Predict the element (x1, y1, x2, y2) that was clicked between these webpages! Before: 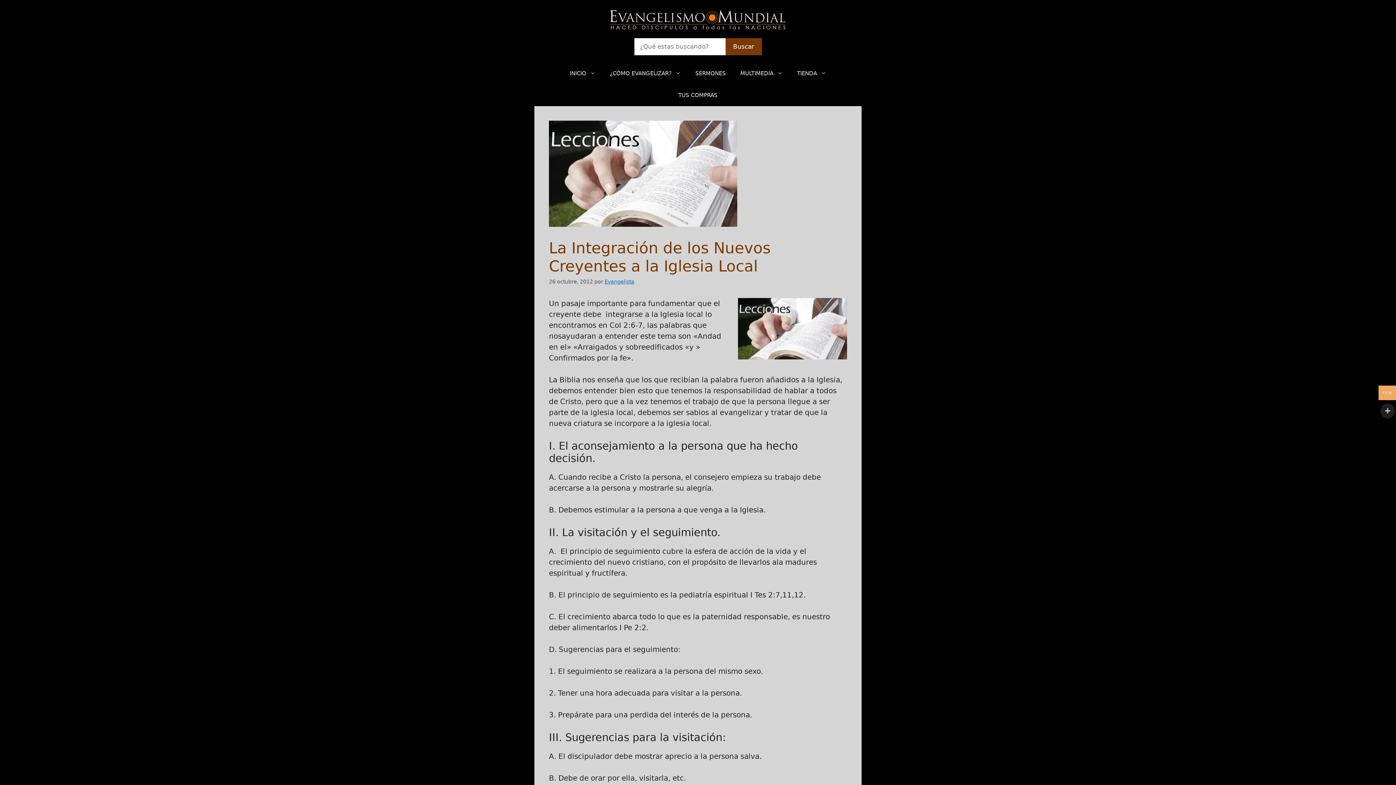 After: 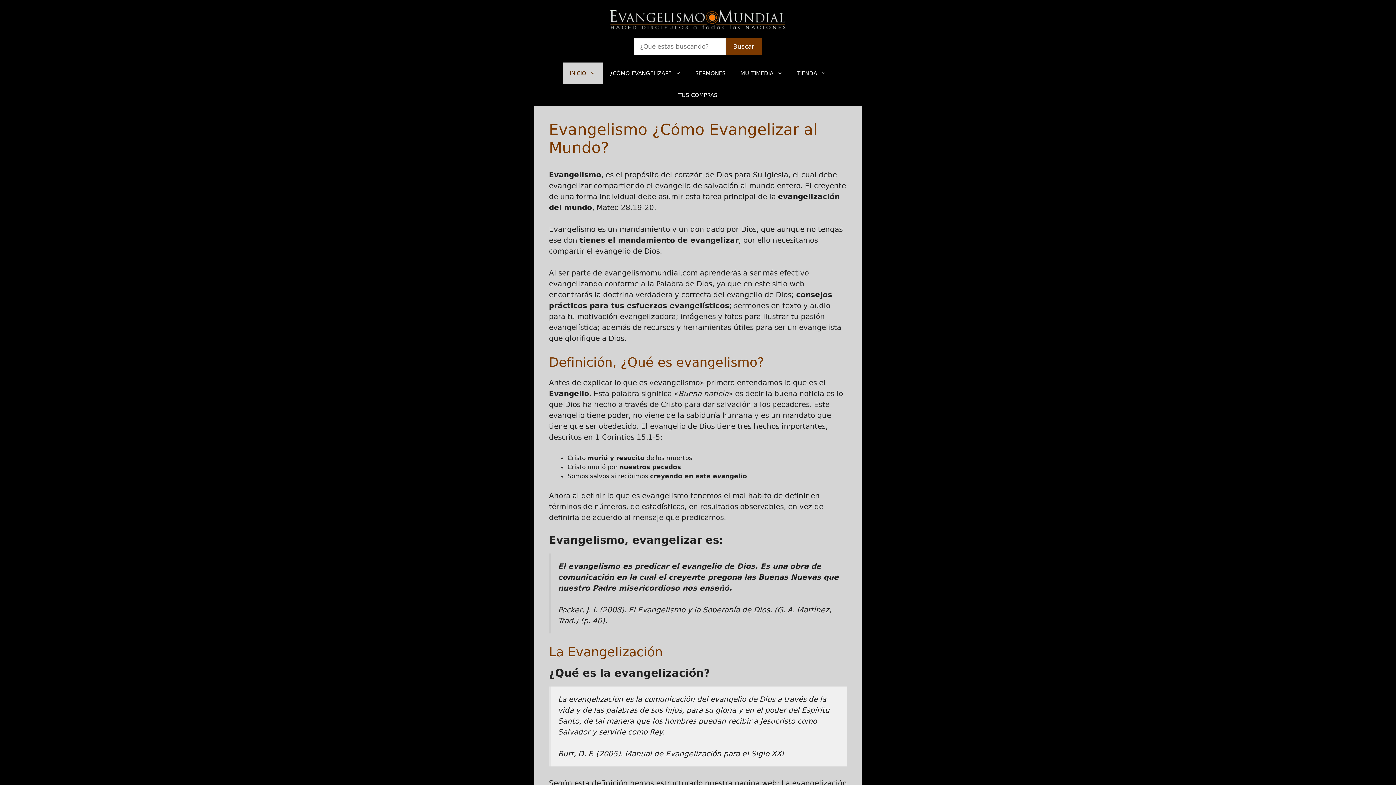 Action: bbox: (604, 279, 634, 284) label: Evangelista